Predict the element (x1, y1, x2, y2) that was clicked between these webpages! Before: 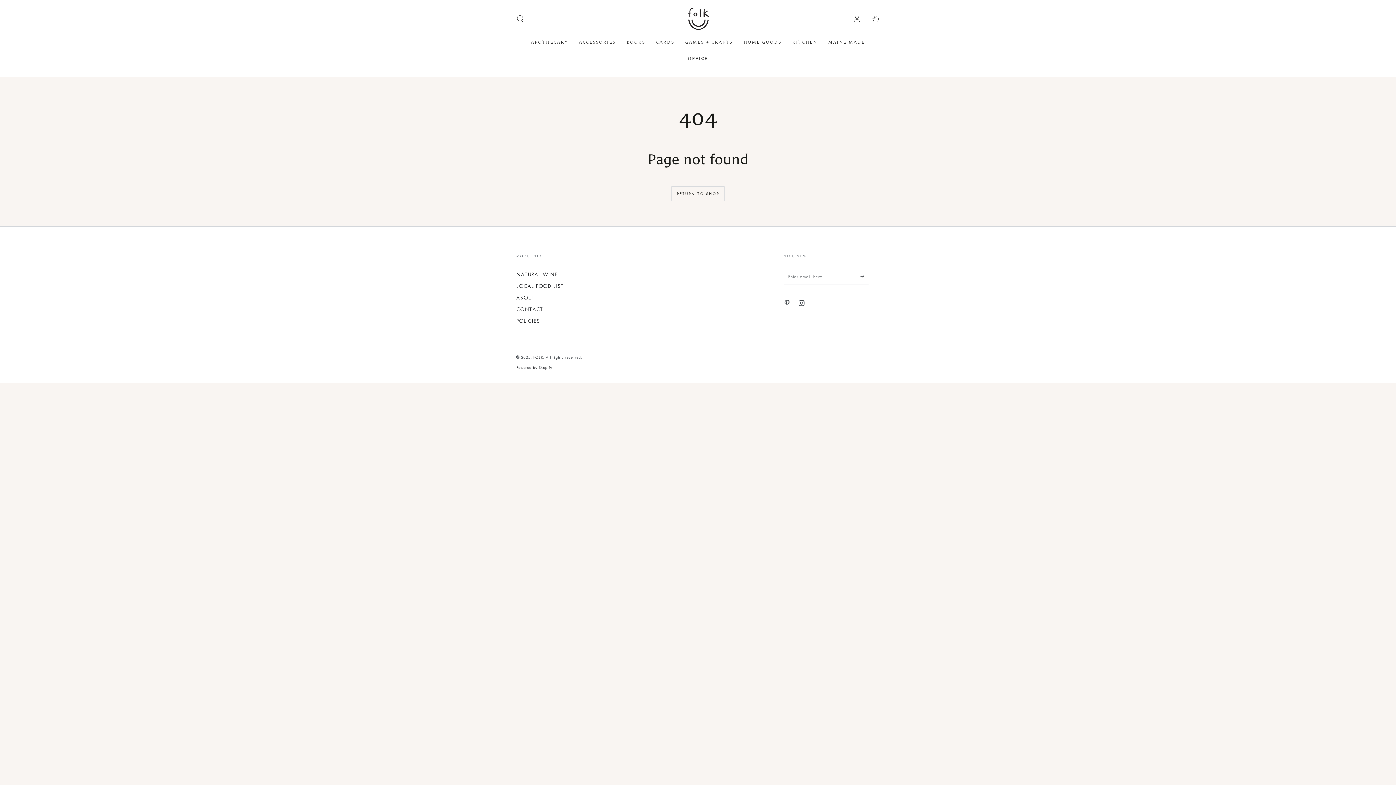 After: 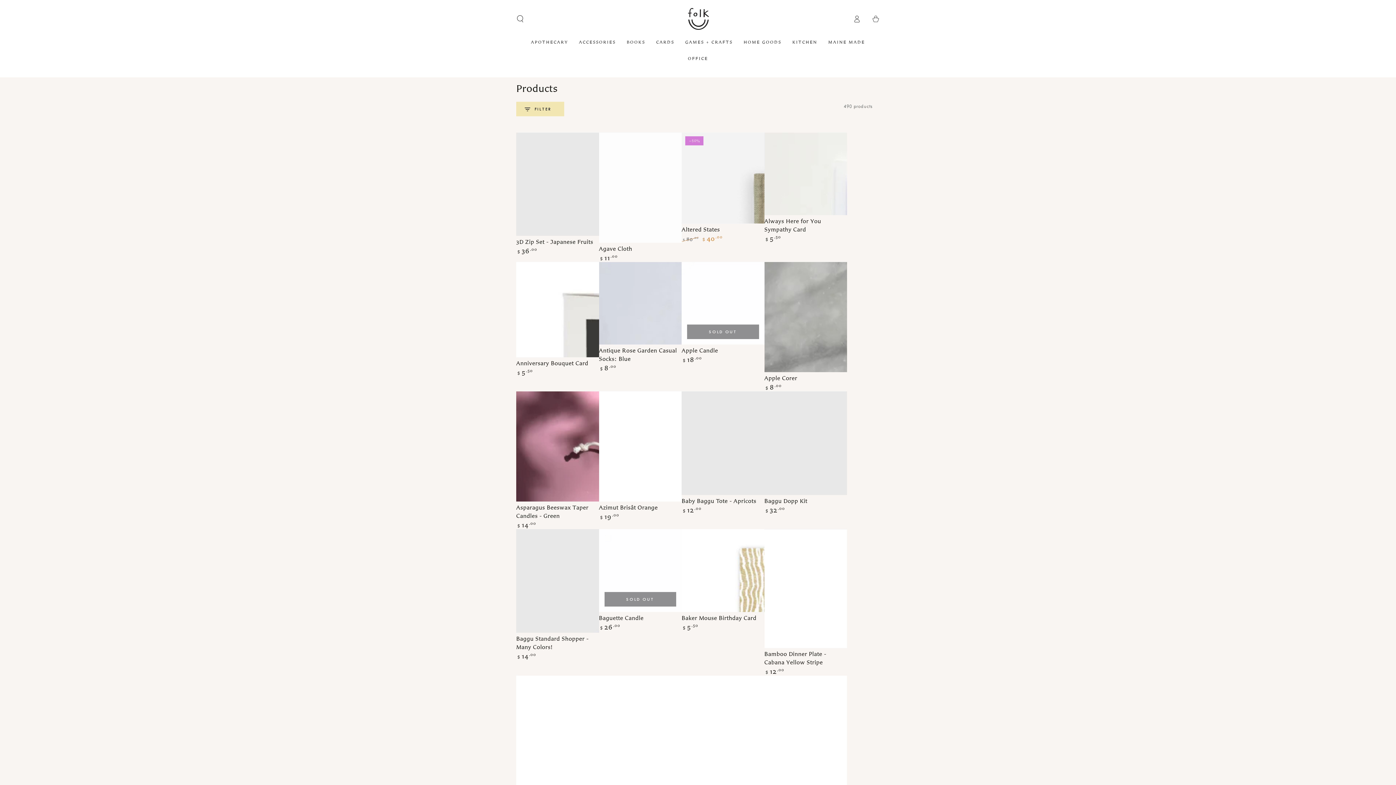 Action: label: RETURN TO SHOP bbox: (671, 186, 724, 200)